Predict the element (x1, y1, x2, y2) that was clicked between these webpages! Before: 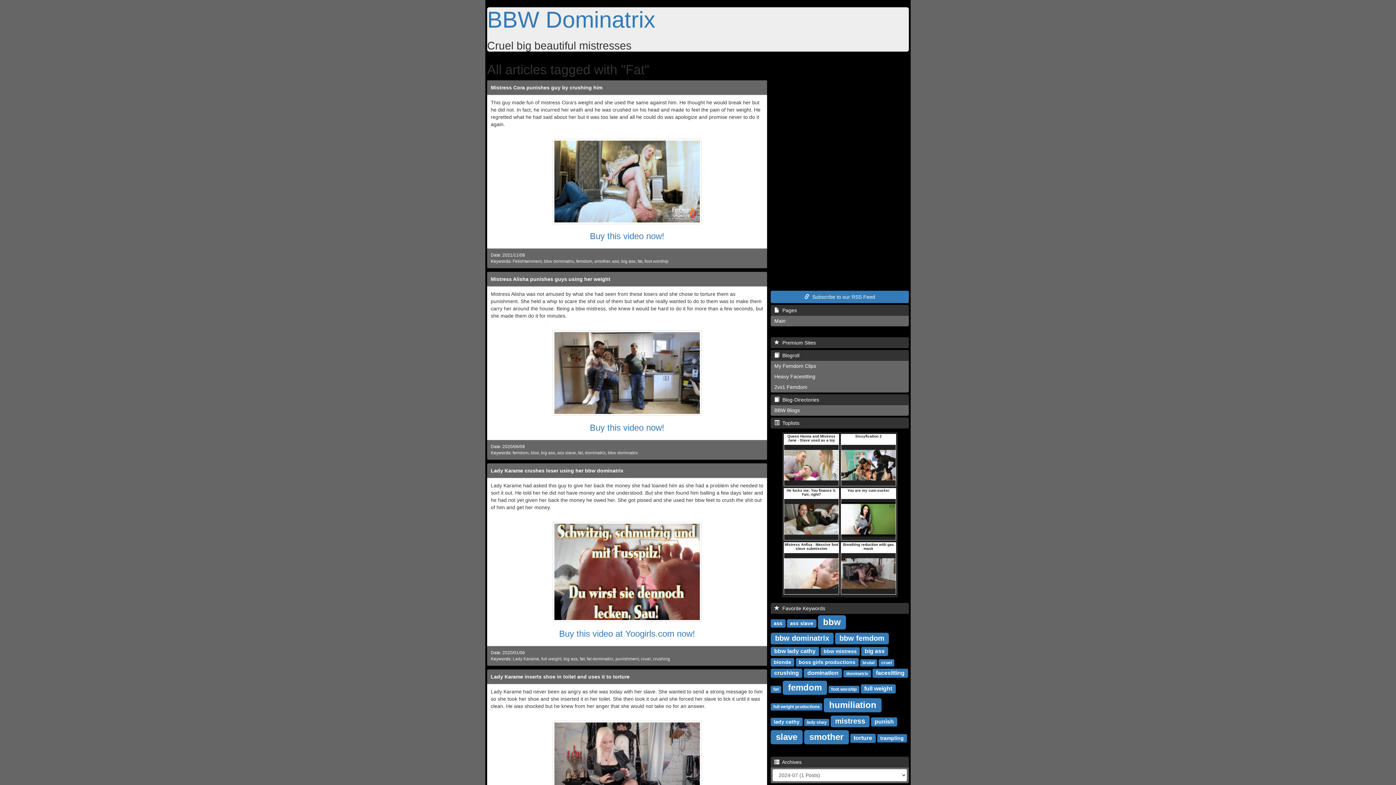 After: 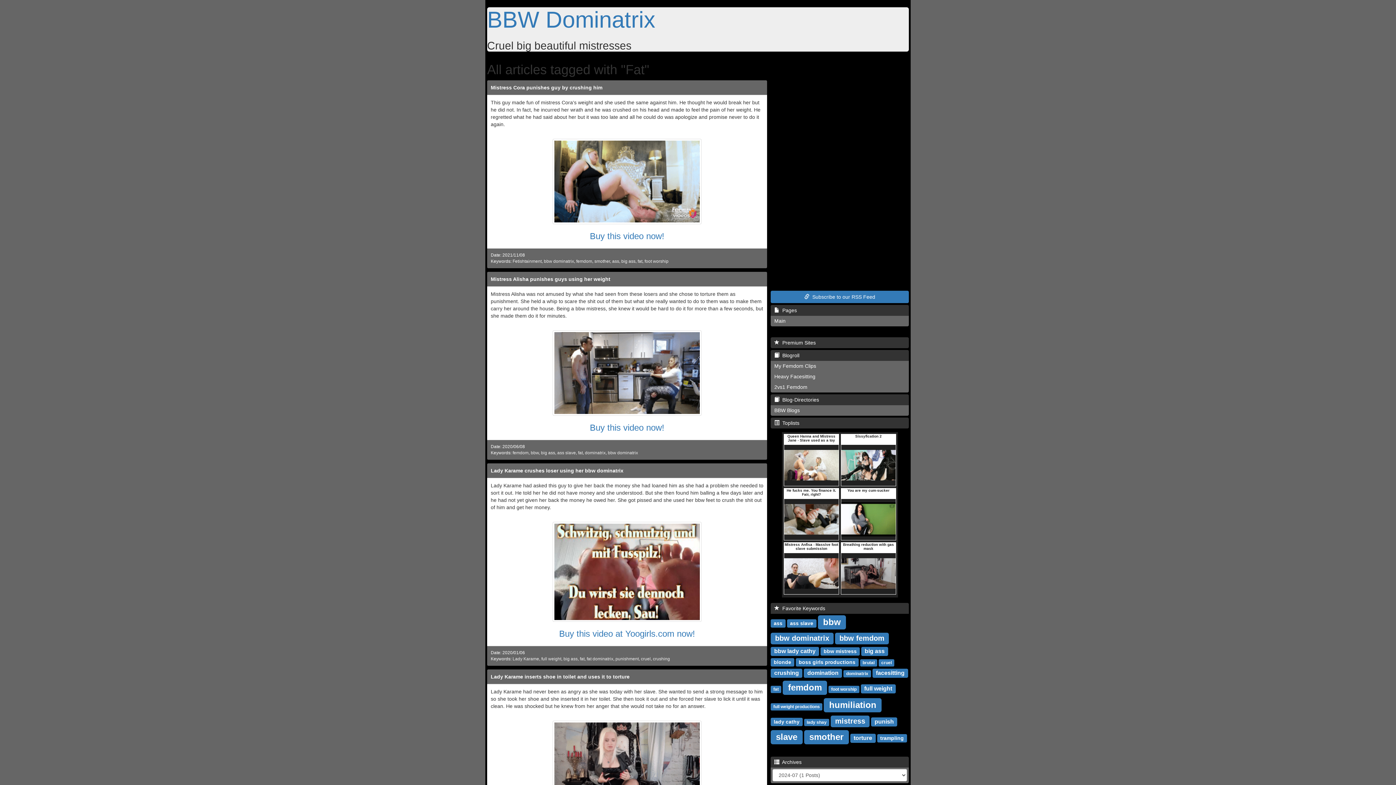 Action: bbox: (552, 178, 701, 184)